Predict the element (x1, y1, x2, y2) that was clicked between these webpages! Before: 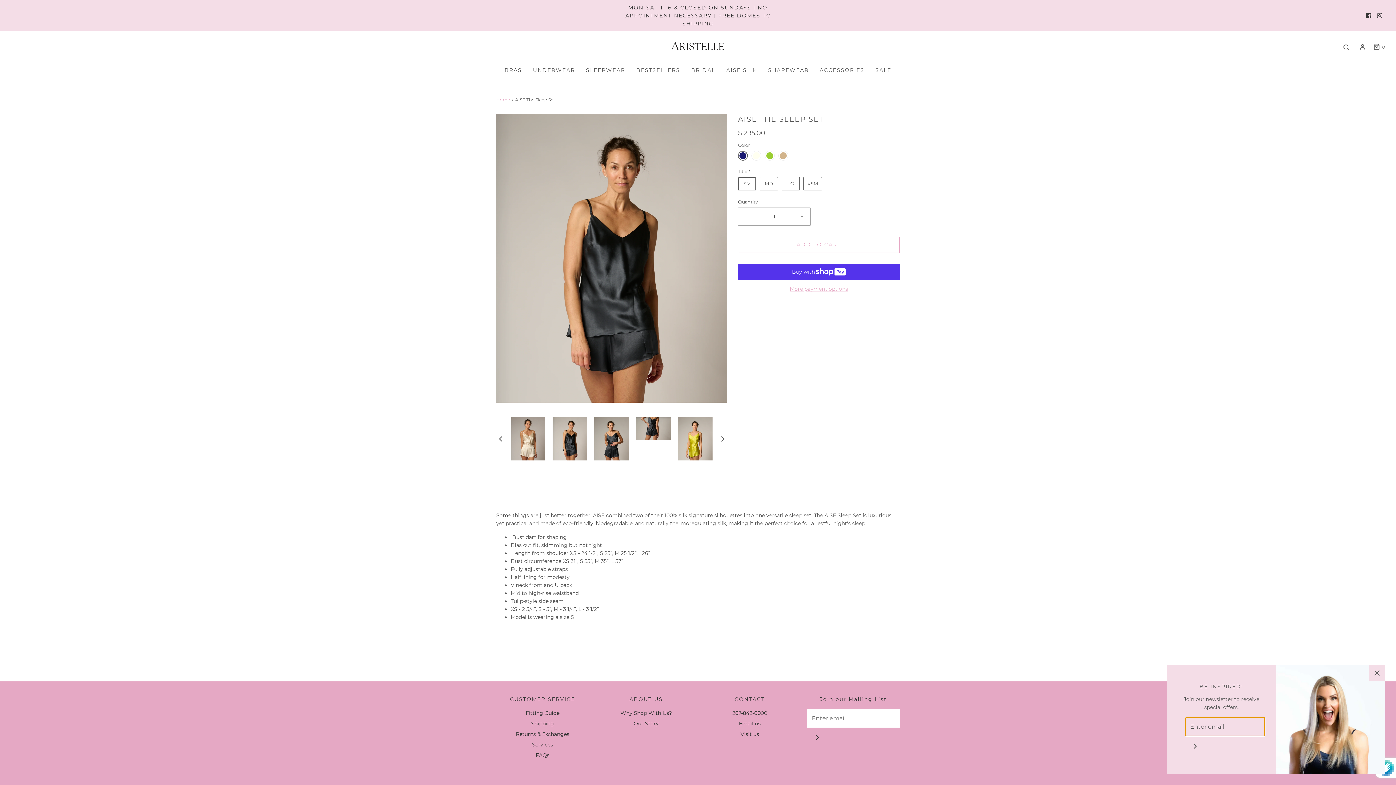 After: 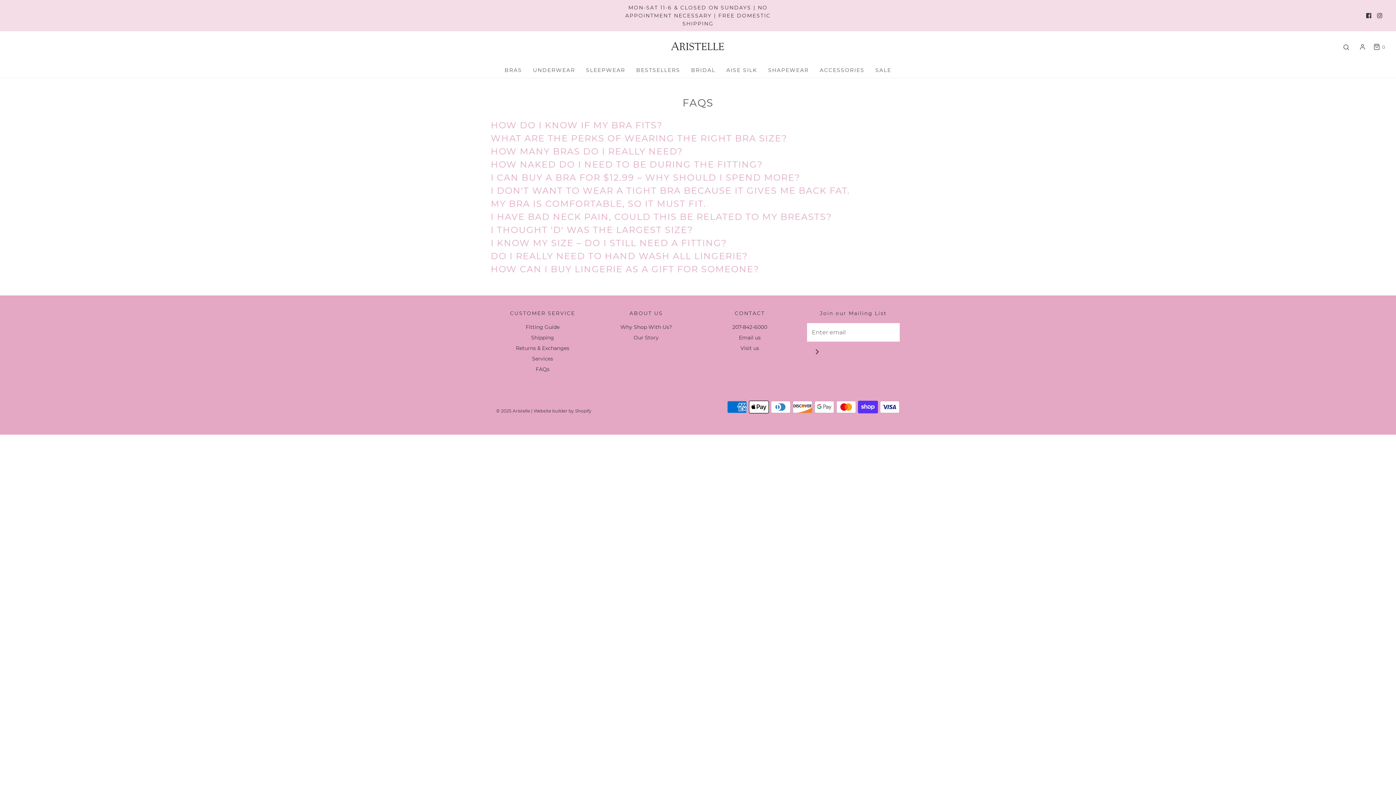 Action: label: FAQs bbox: (535, 751, 549, 762)